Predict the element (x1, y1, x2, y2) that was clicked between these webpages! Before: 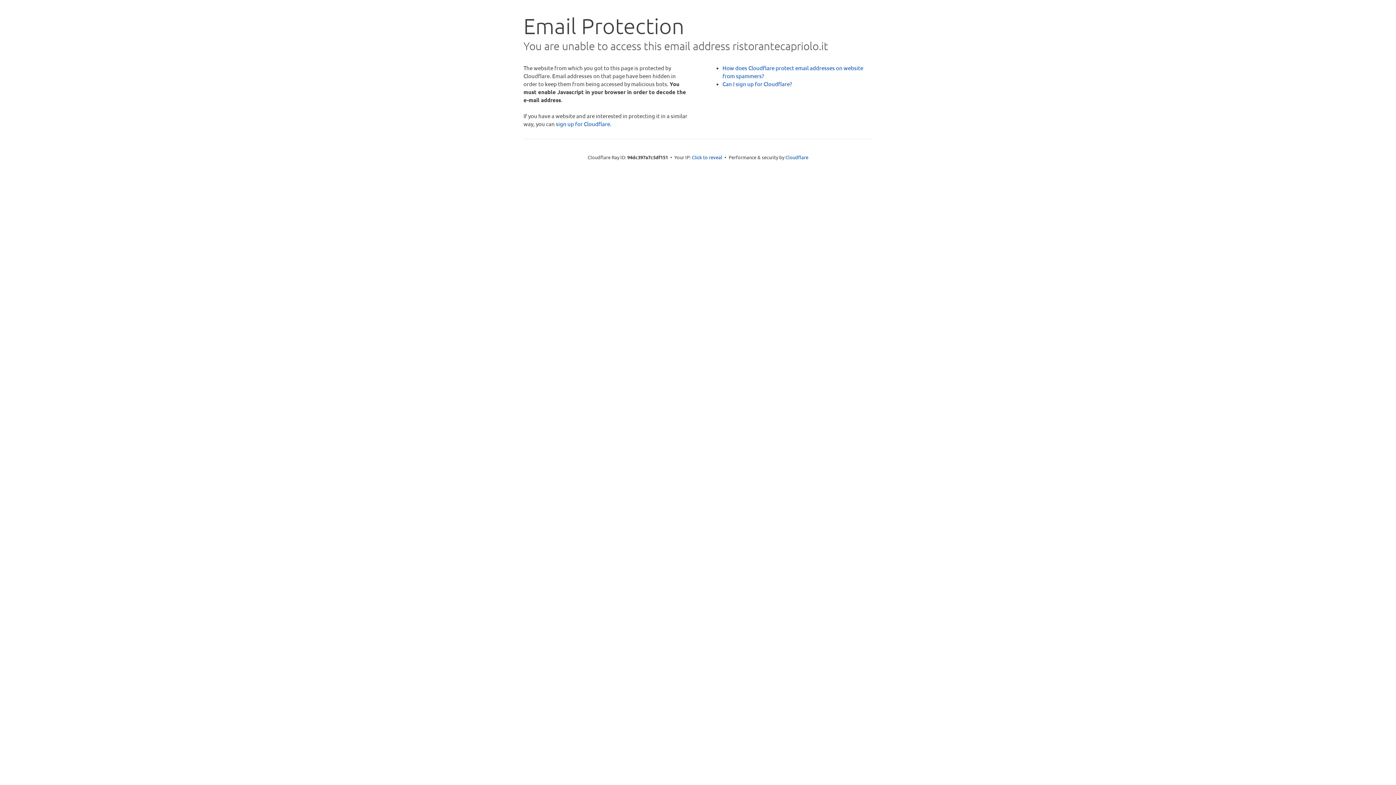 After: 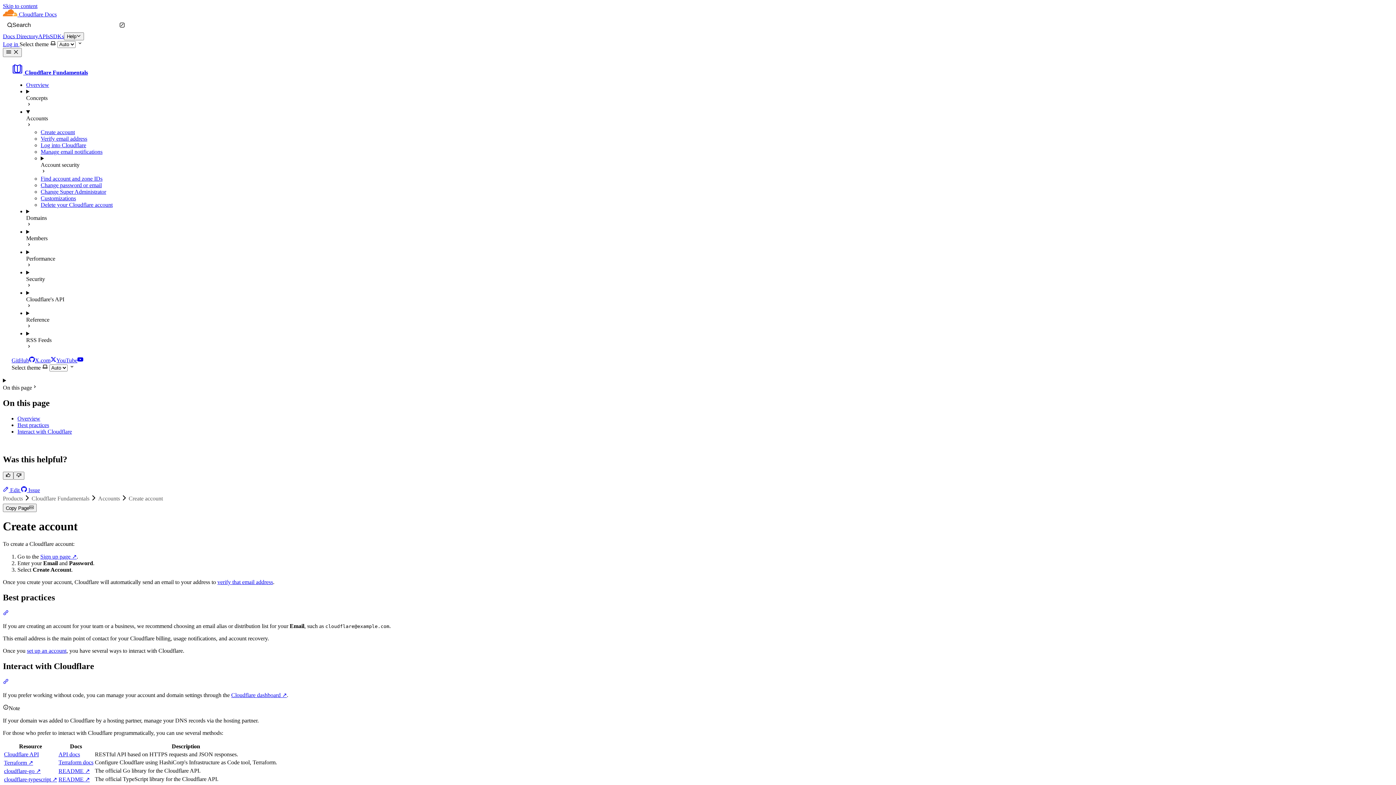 Action: label: Can I sign up for Cloudflare? bbox: (722, 80, 792, 87)